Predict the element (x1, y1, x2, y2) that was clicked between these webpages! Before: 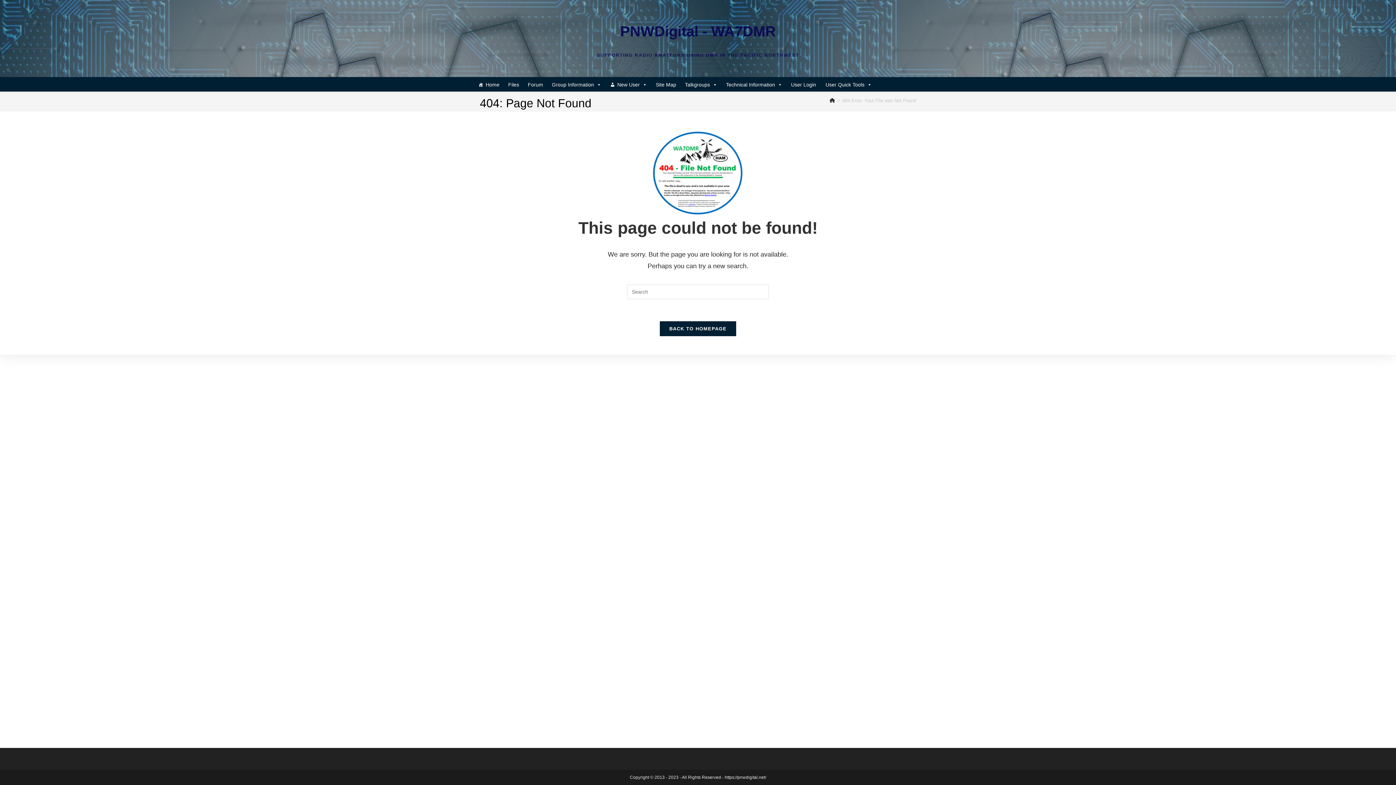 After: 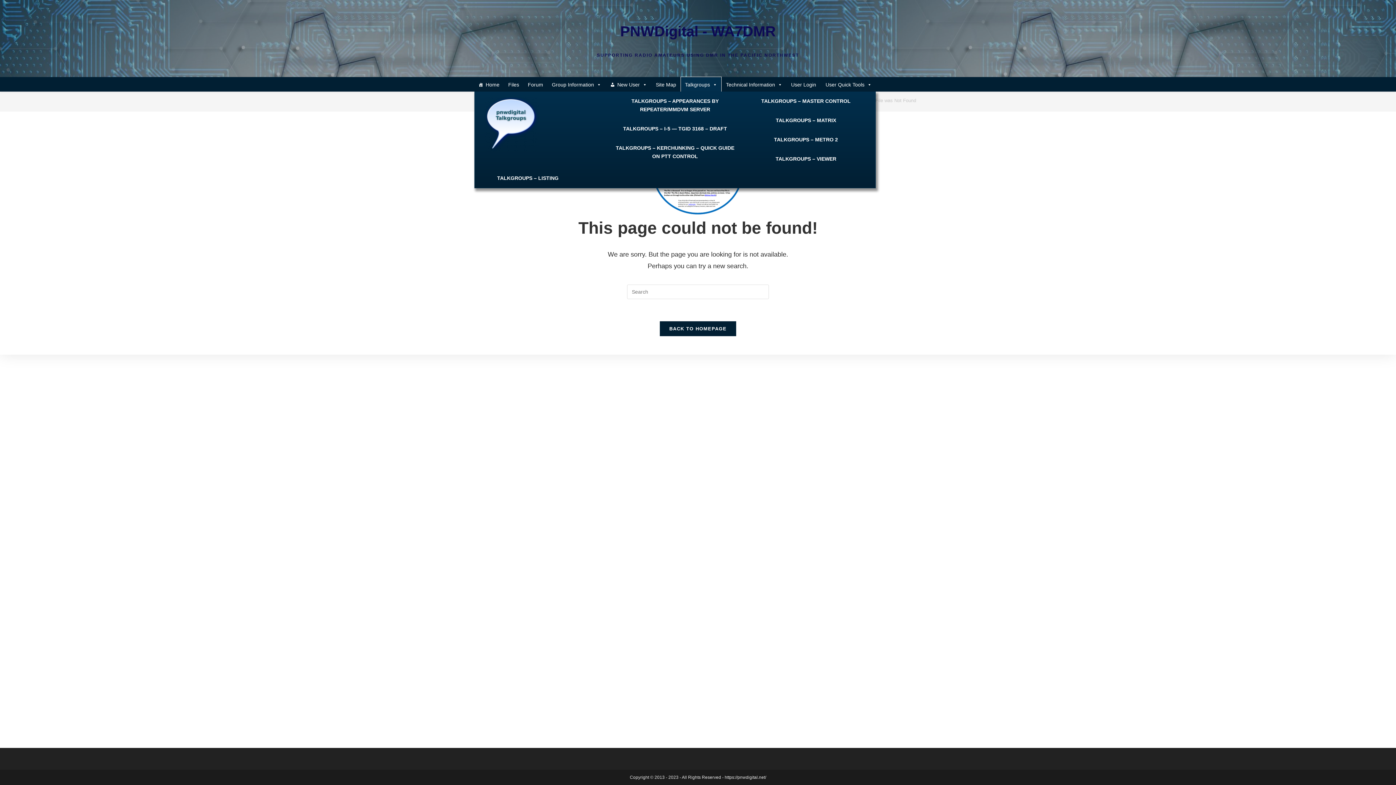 Action: label: Talkgroups bbox: (681, 77, 721, 91)